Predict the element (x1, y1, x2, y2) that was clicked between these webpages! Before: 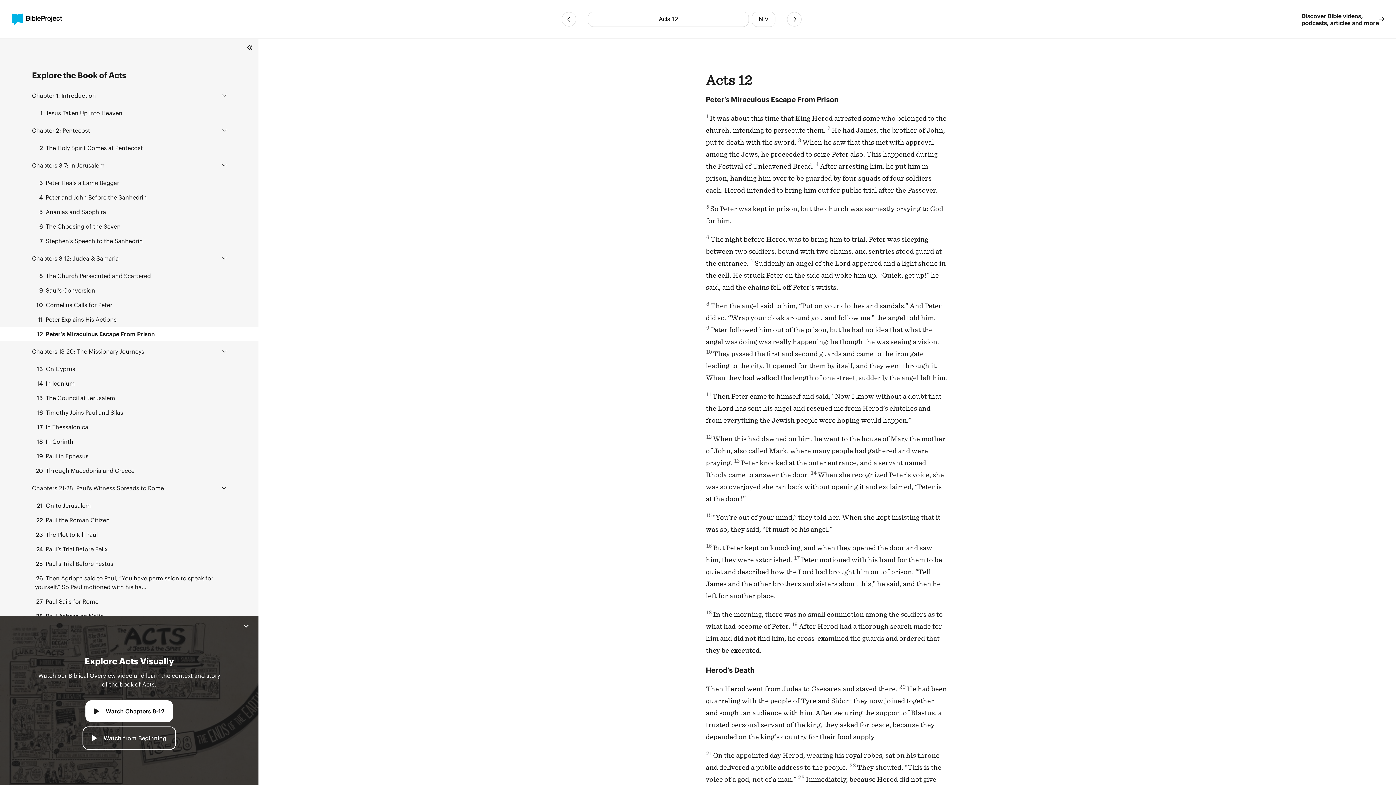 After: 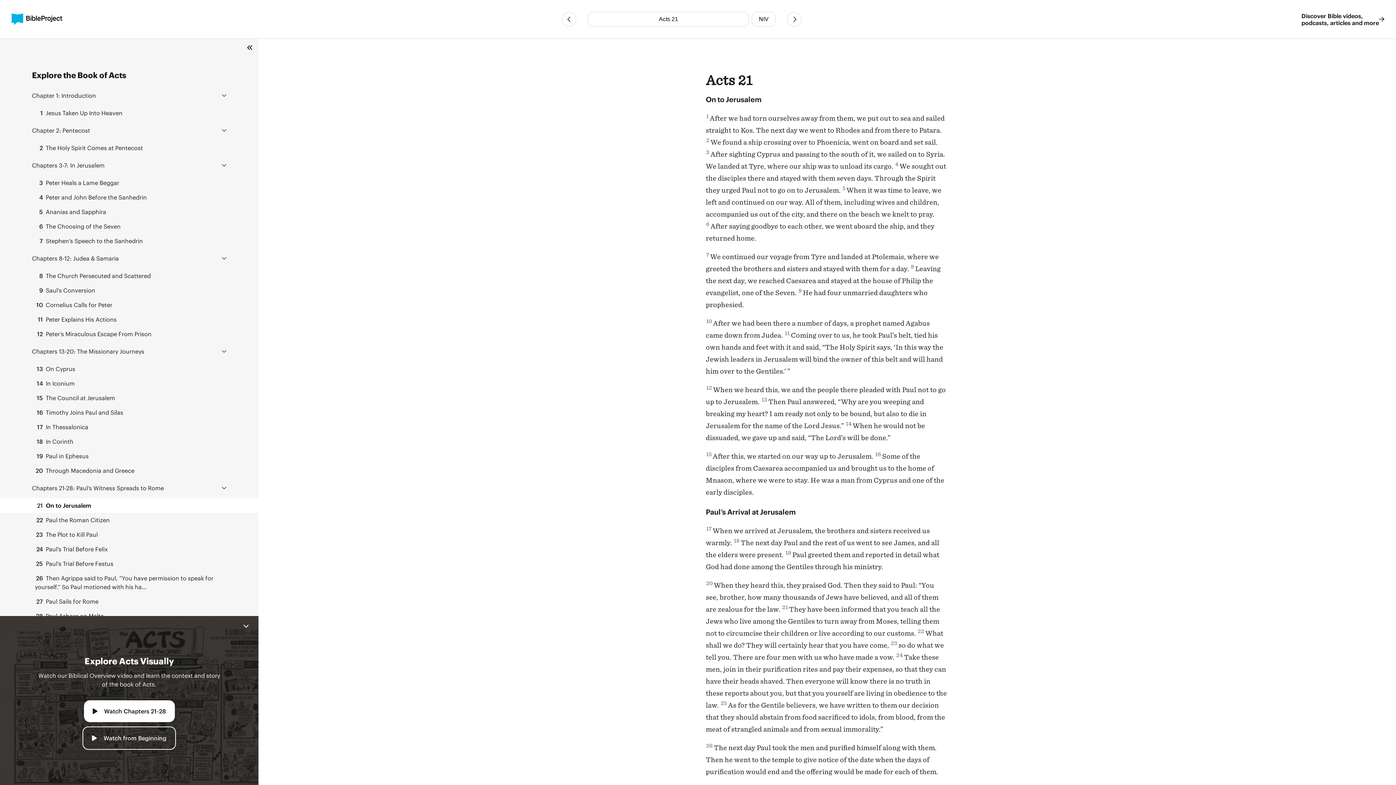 Action: label: 21 On to Jerusalem bbox: (0, 498, 258, 513)